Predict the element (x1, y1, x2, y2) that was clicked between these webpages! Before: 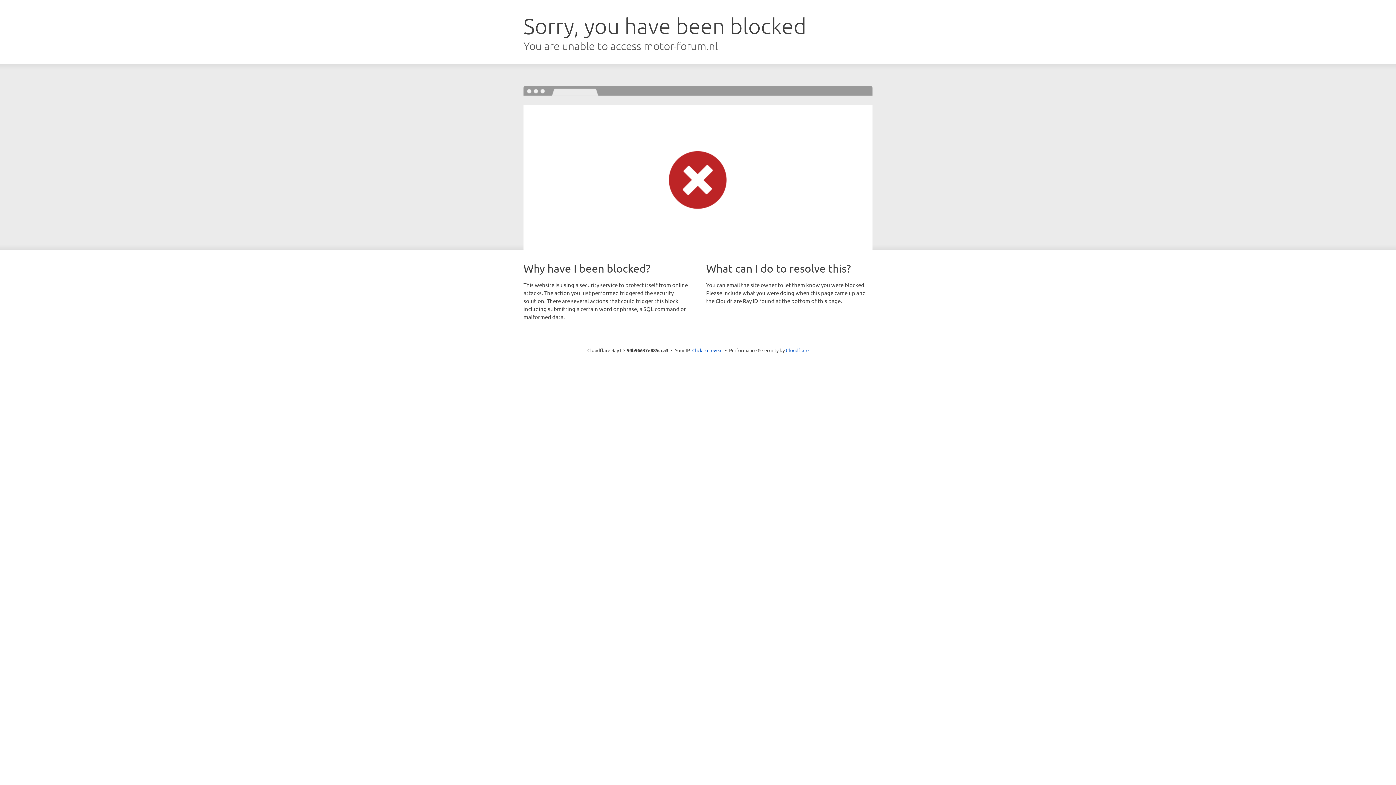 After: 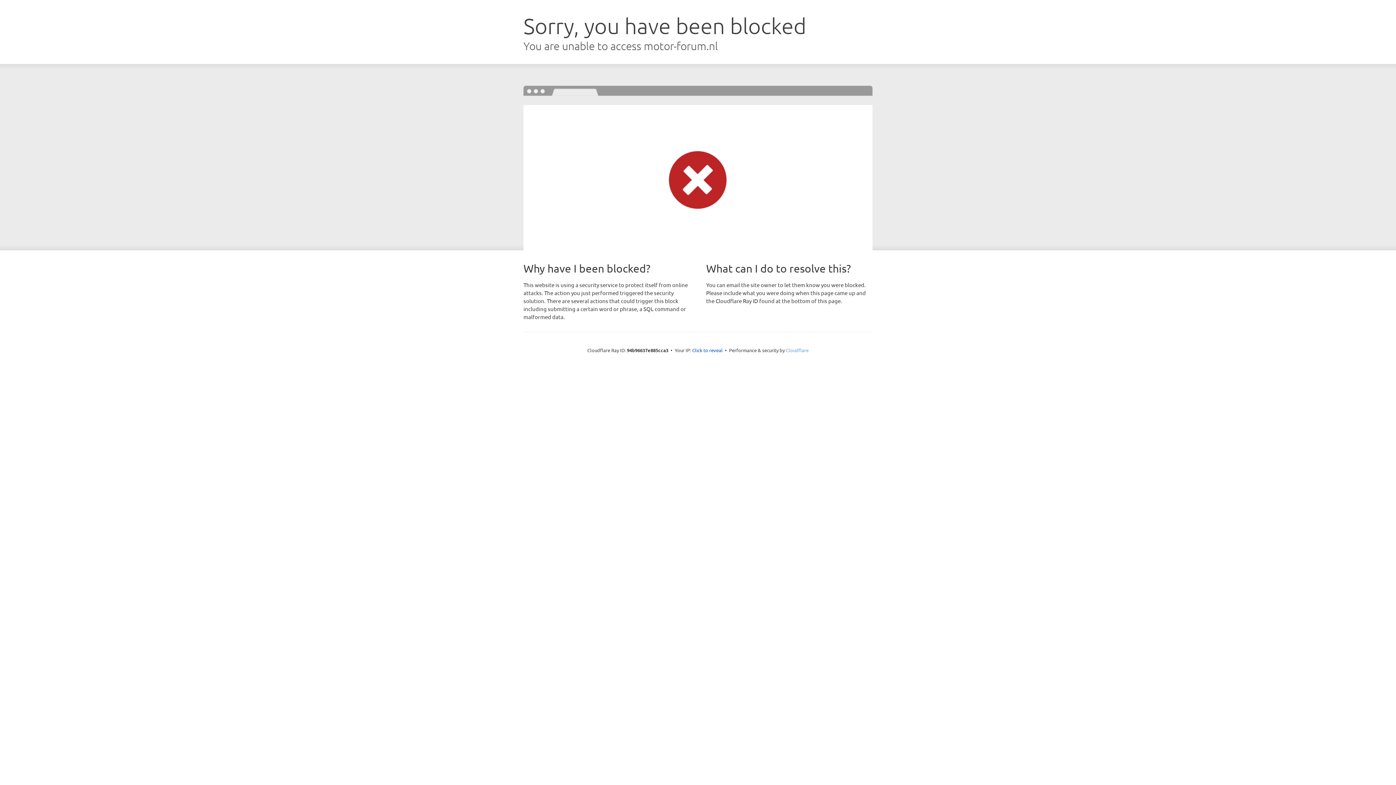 Action: label: Cloudflare bbox: (786, 347, 808, 353)